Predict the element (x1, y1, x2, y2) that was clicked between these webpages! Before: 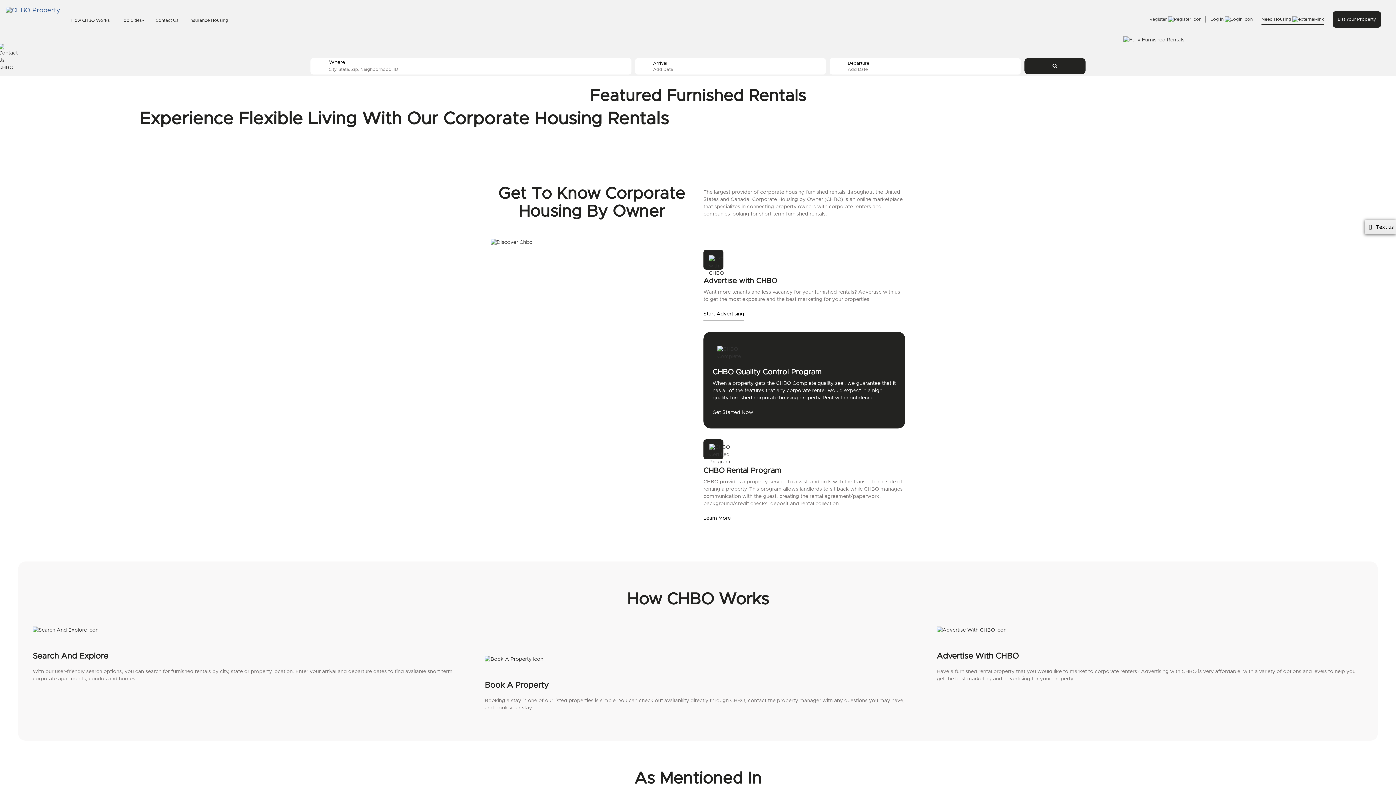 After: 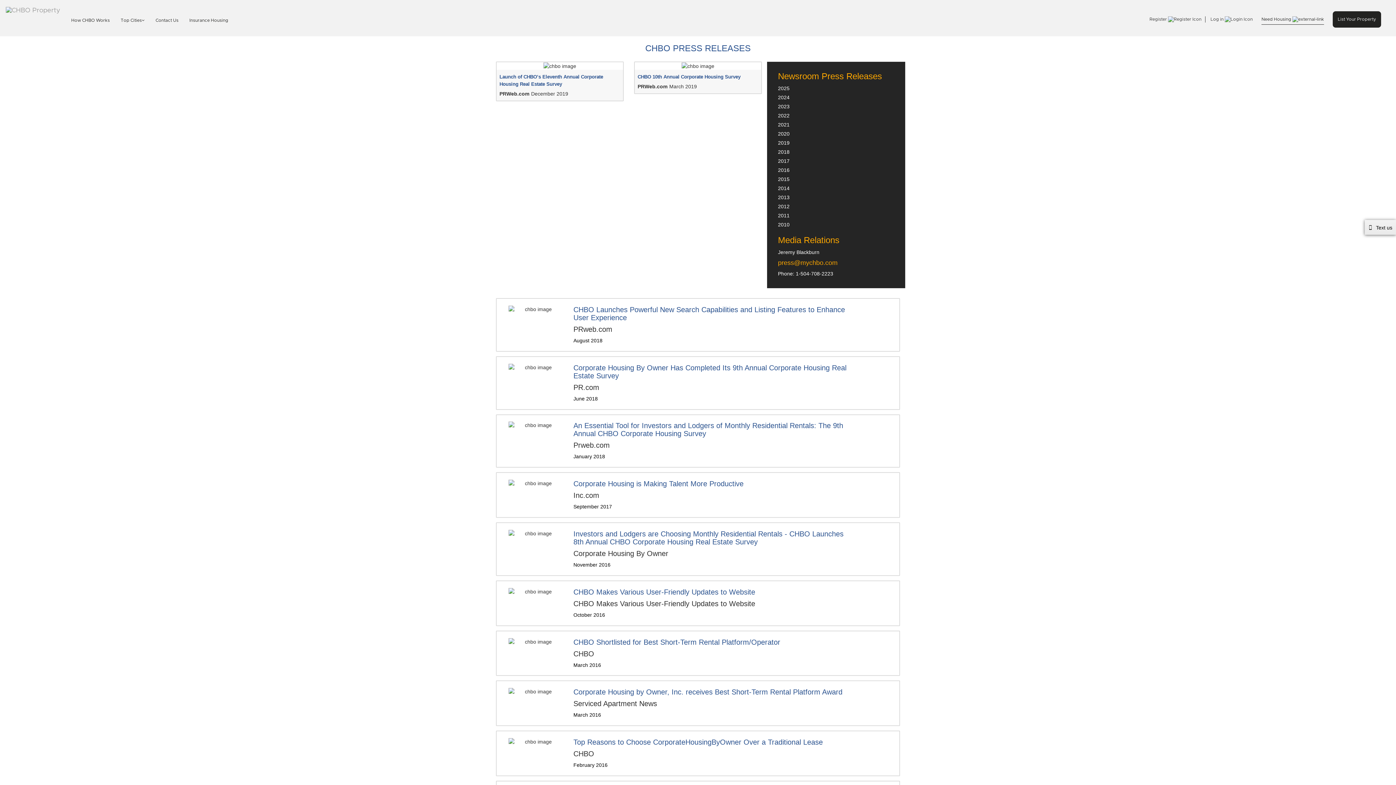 Action: bbox: (0, 762, 1396, 795) label: As Mentioned In